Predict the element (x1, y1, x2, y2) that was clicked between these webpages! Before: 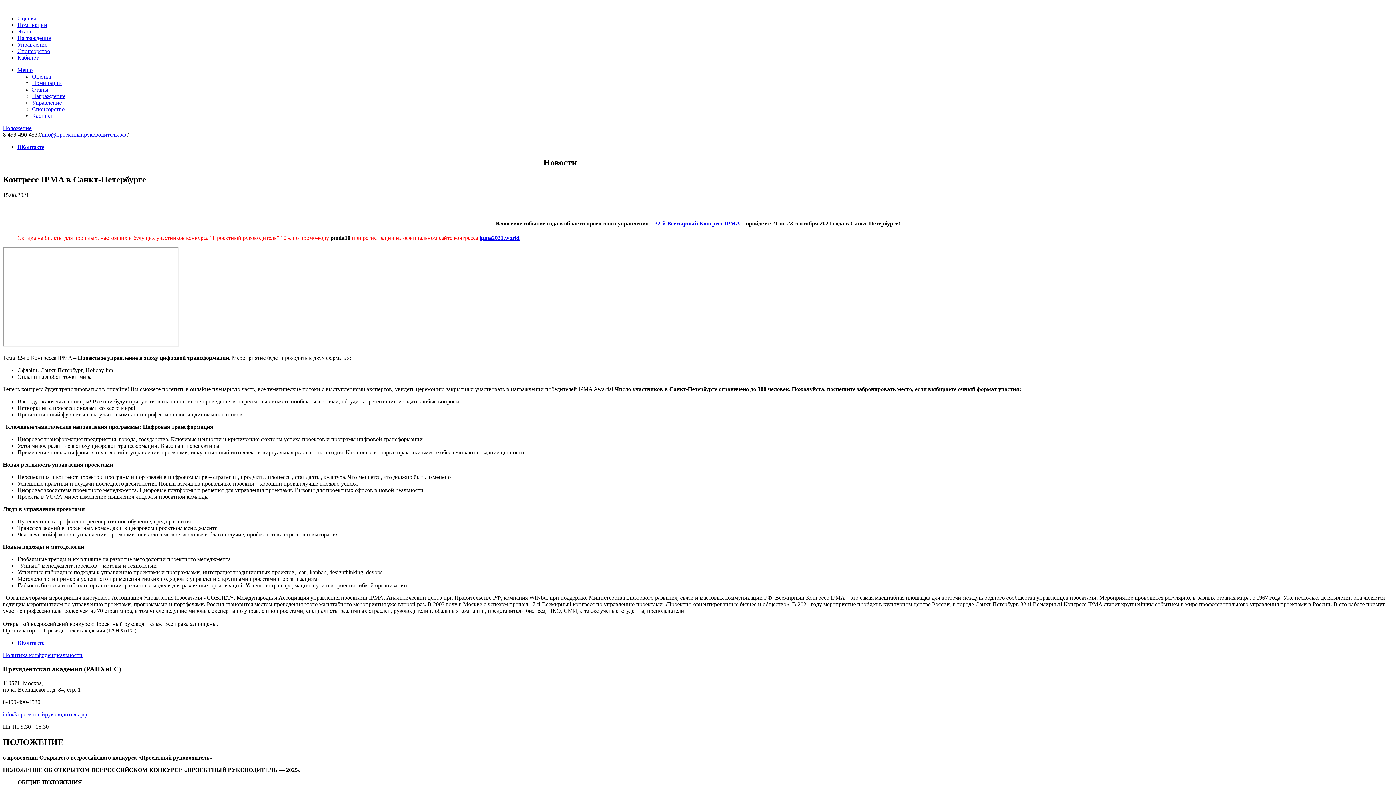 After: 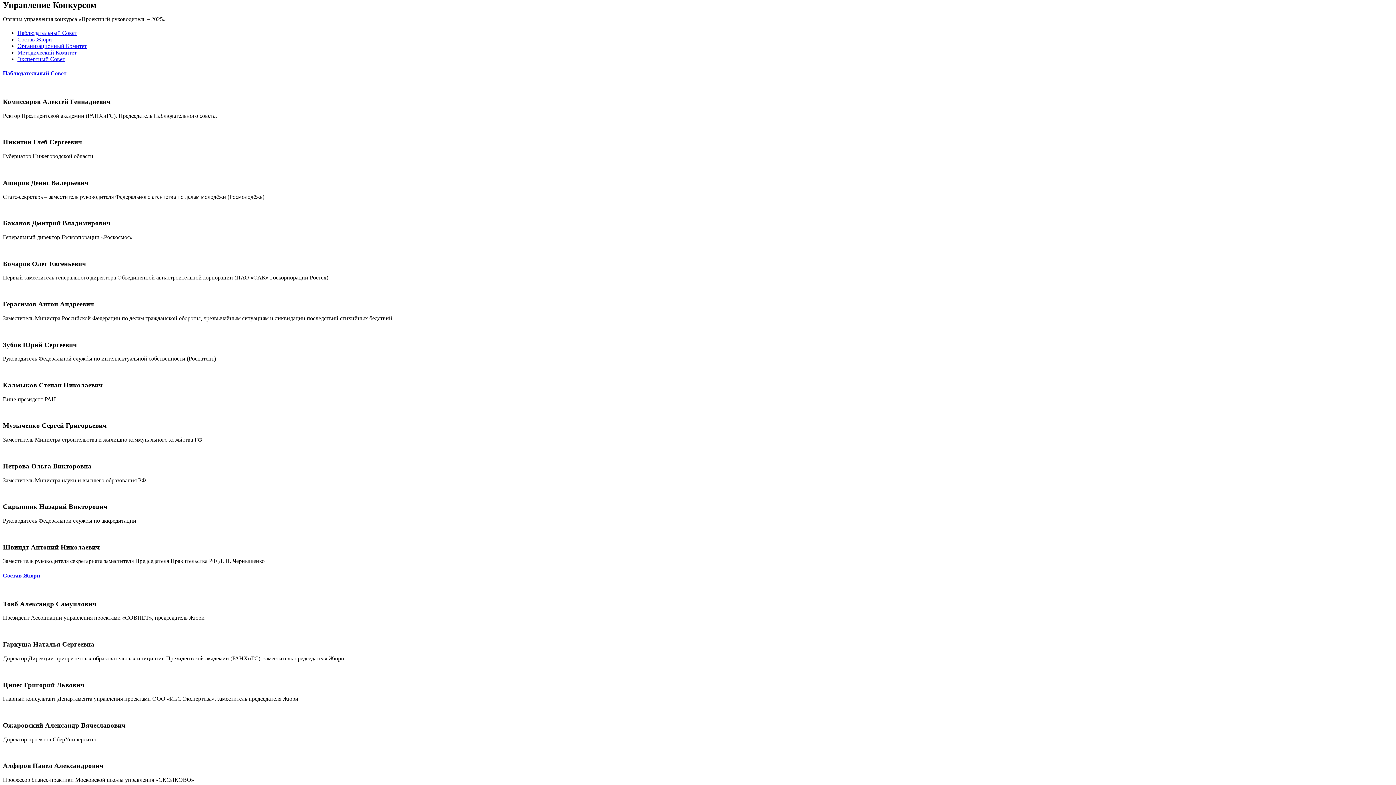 Action: label: Управление bbox: (17, 41, 47, 47)